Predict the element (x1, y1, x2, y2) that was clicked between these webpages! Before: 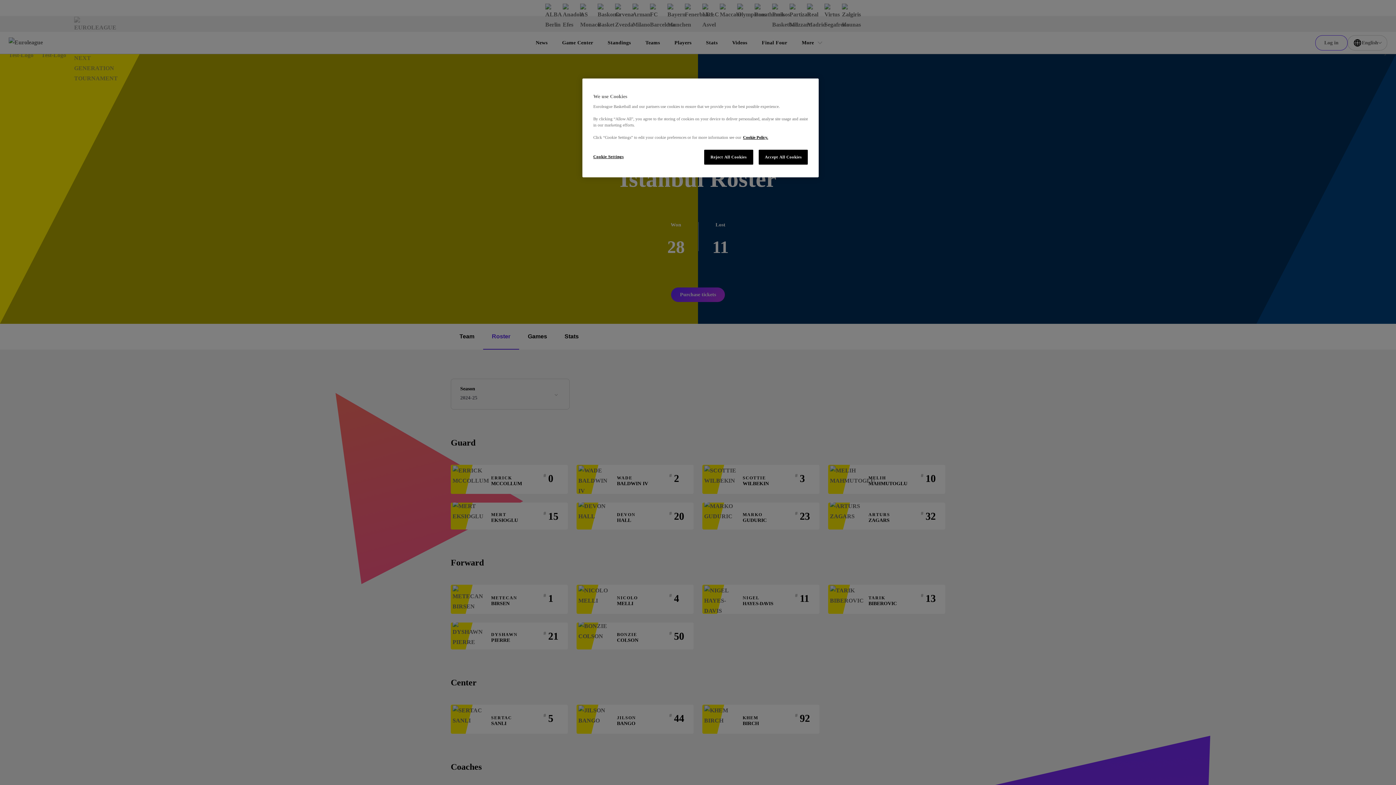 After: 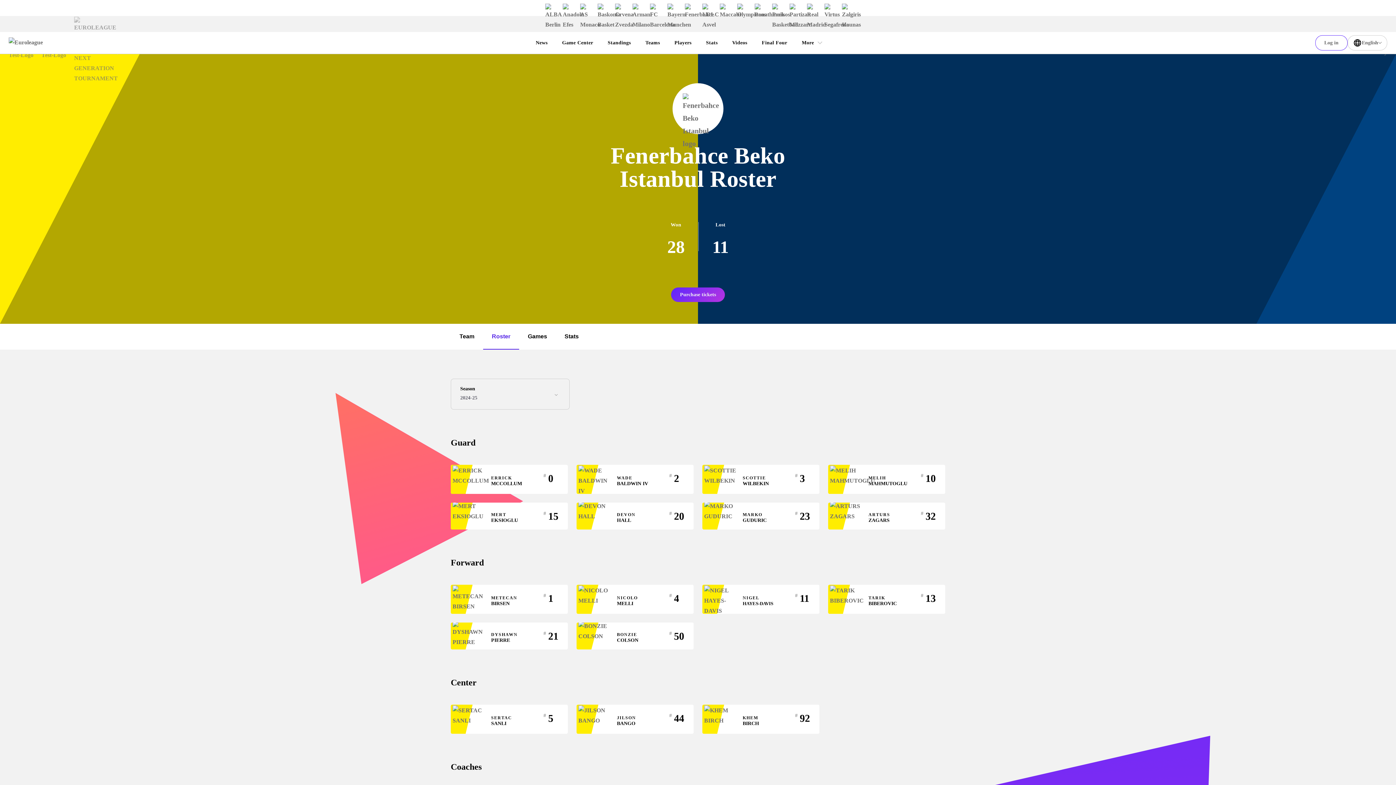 Action: label: Reject All Cookies bbox: (704, 149, 753, 164)